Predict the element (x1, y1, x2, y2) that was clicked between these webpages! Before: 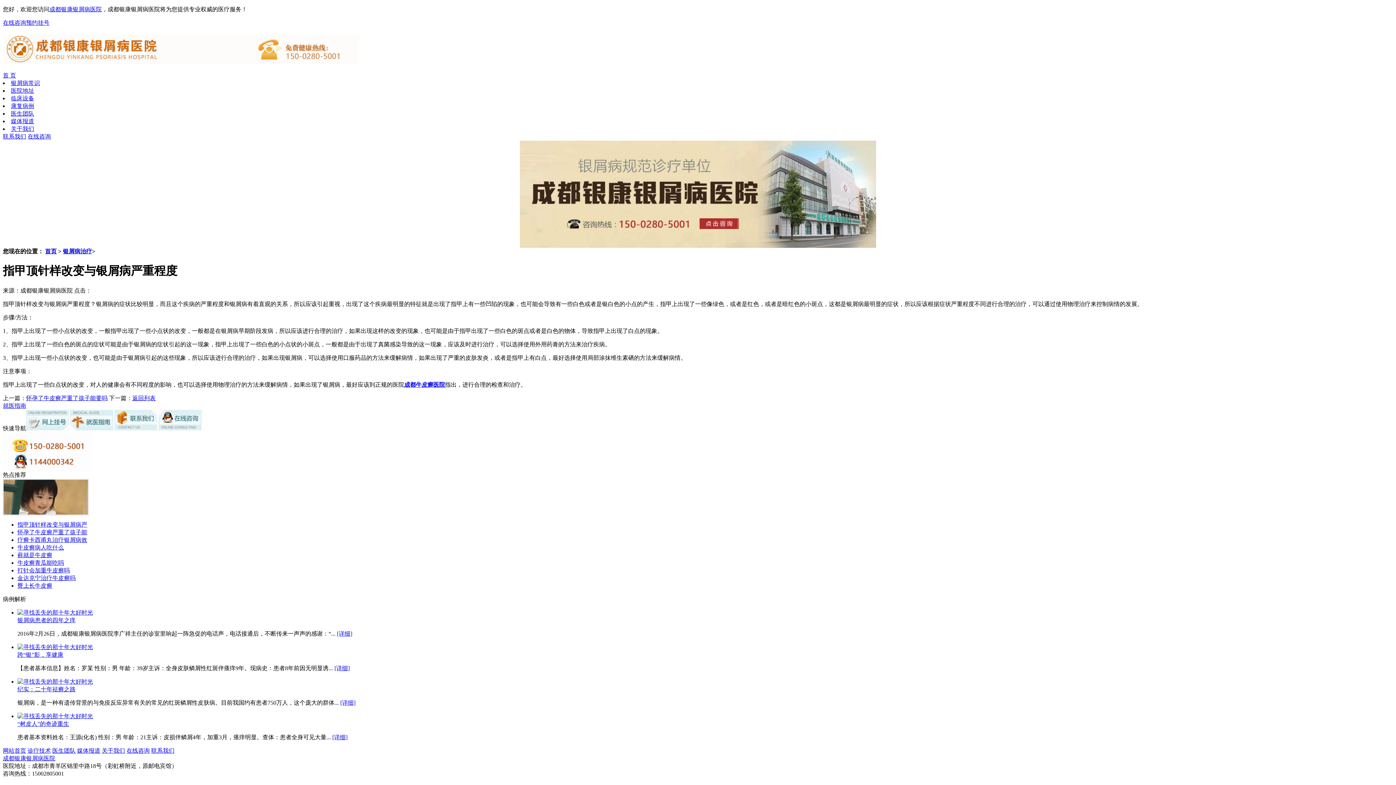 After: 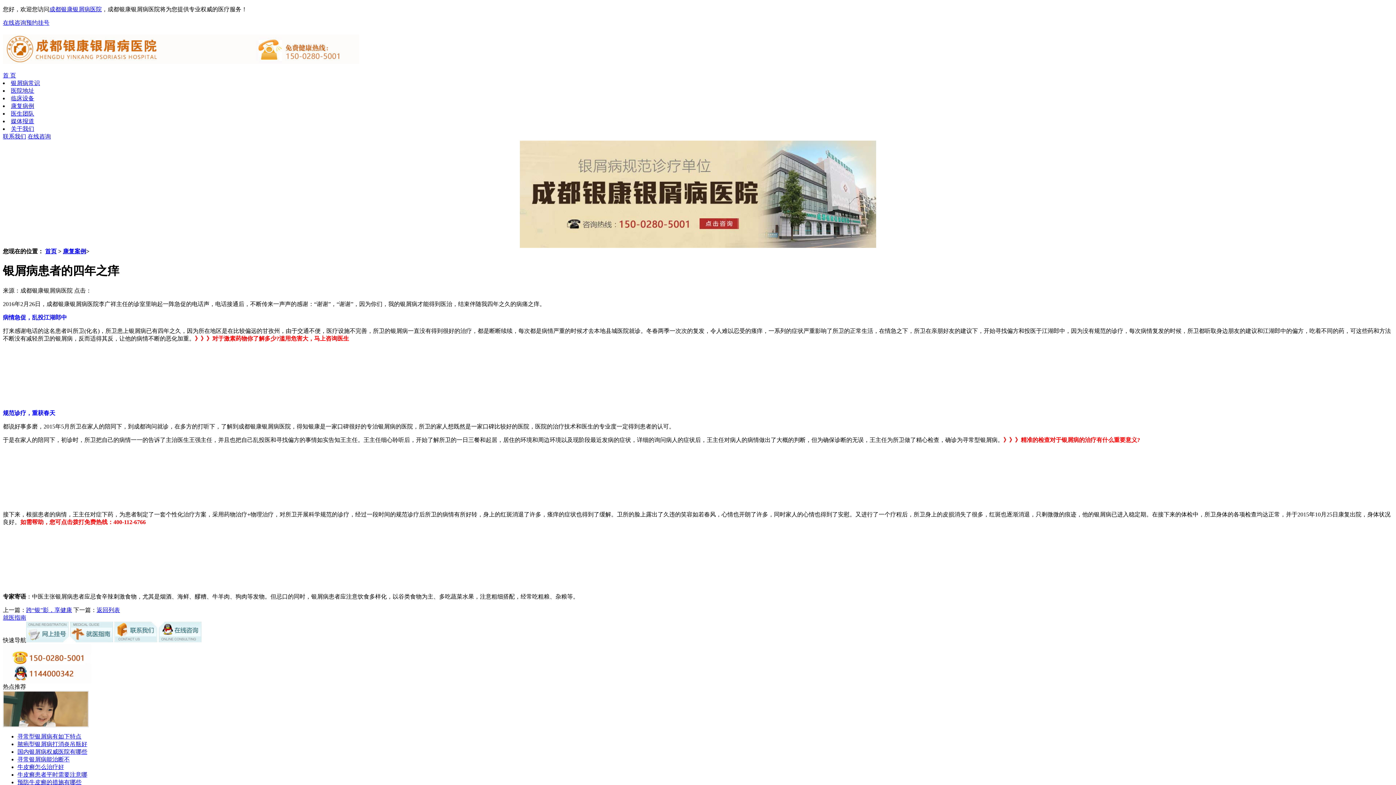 Action: bbox: (337, 630, 352, 637) label: [详细]